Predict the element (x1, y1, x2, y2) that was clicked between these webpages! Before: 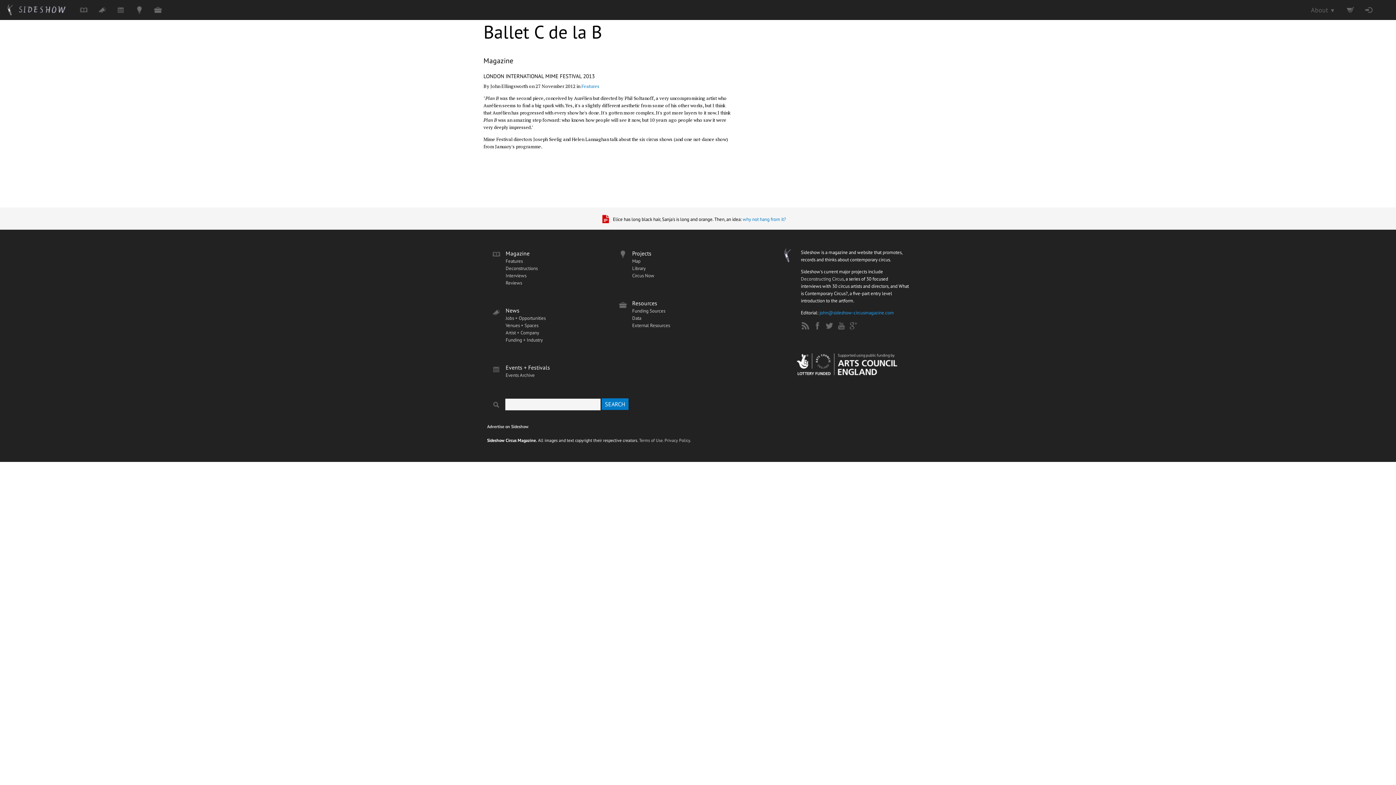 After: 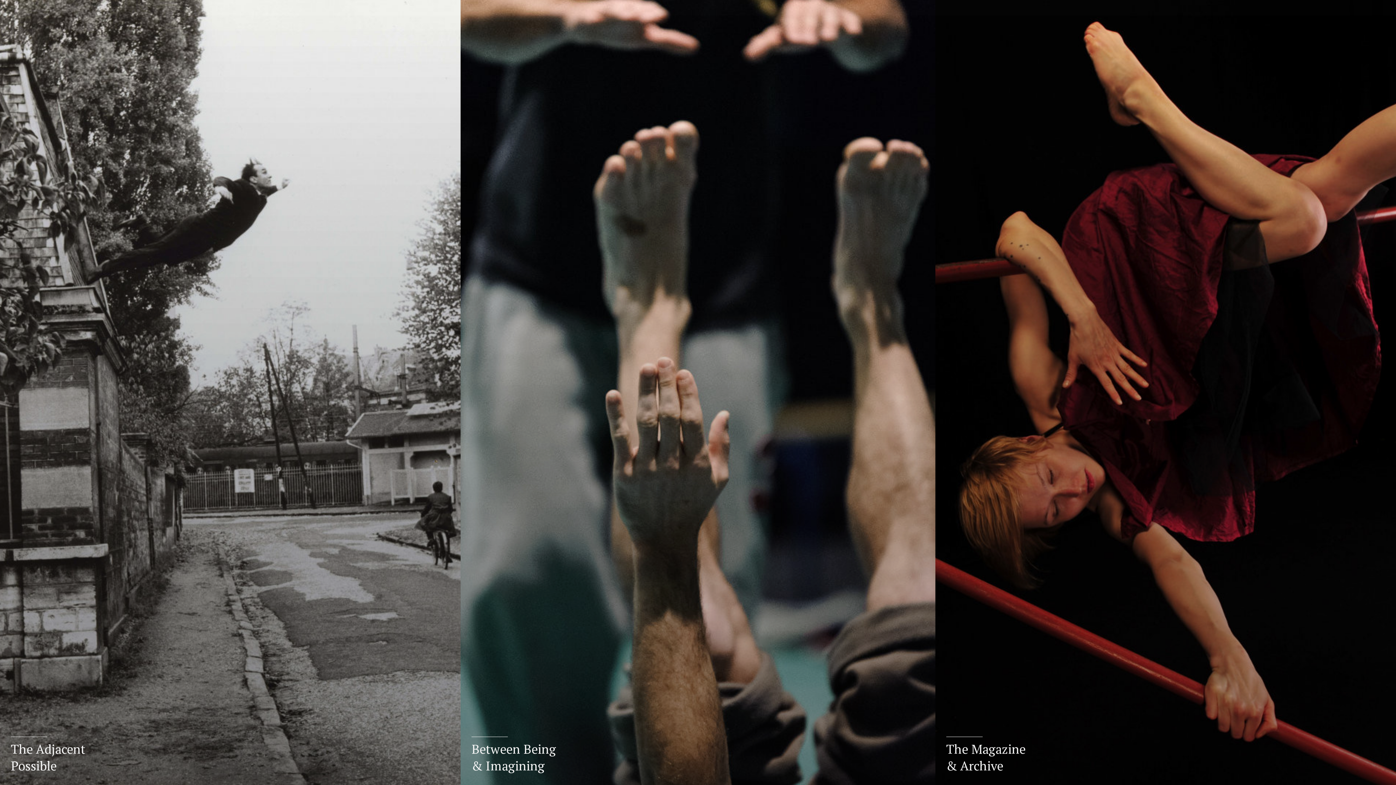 Action: bbox: (0, 0, 74, 20)